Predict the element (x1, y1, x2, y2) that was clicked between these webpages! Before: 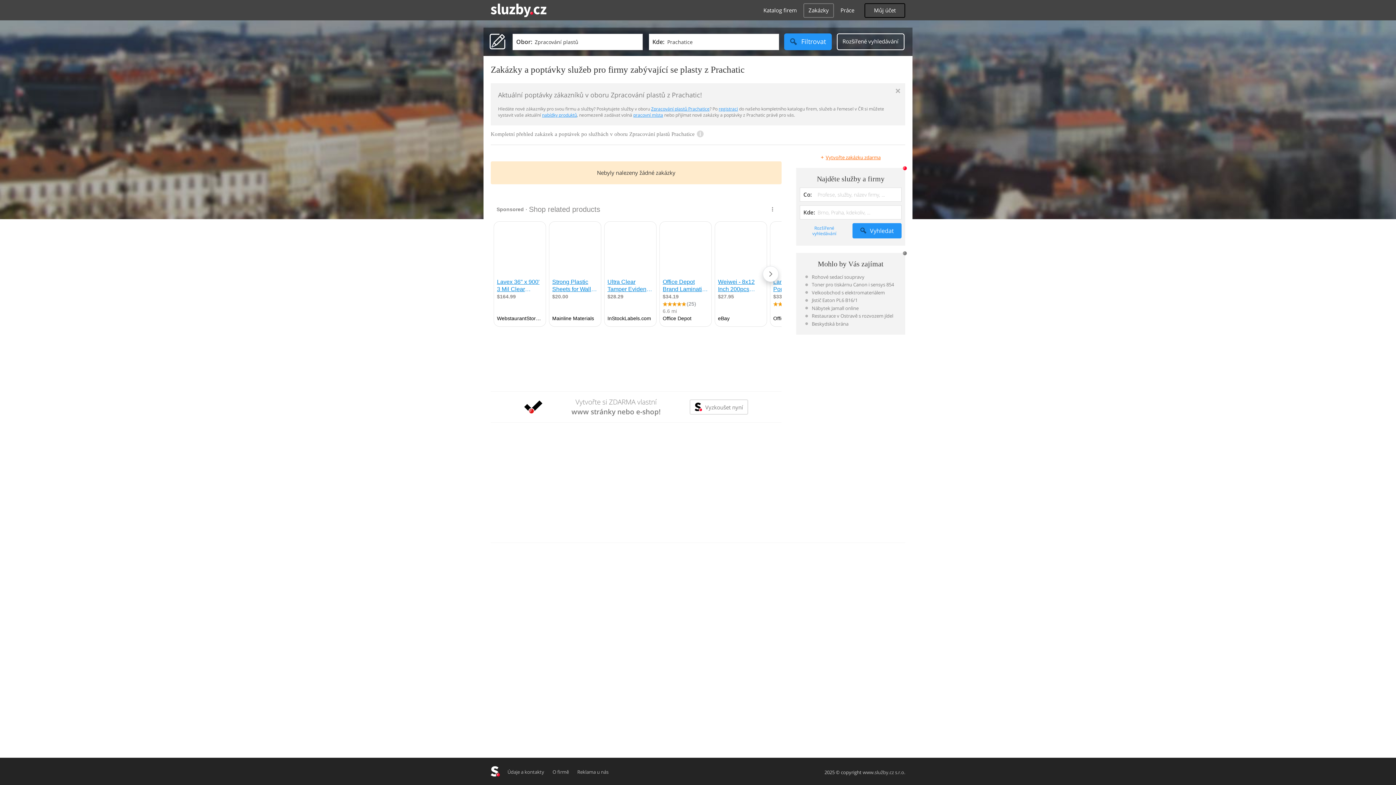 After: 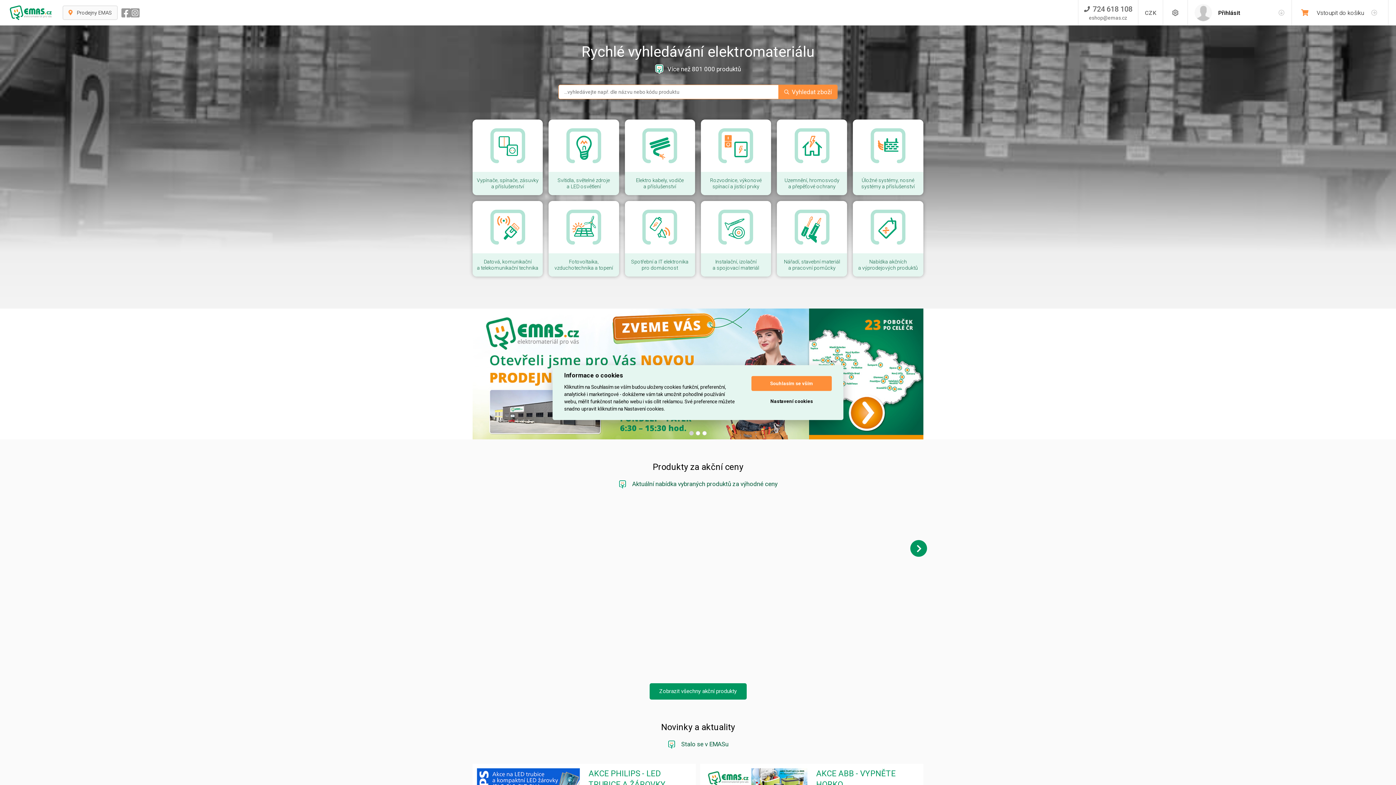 Action: label: Velkoobchod s elektromateriálem bbox: (805, 288, 896, 296)